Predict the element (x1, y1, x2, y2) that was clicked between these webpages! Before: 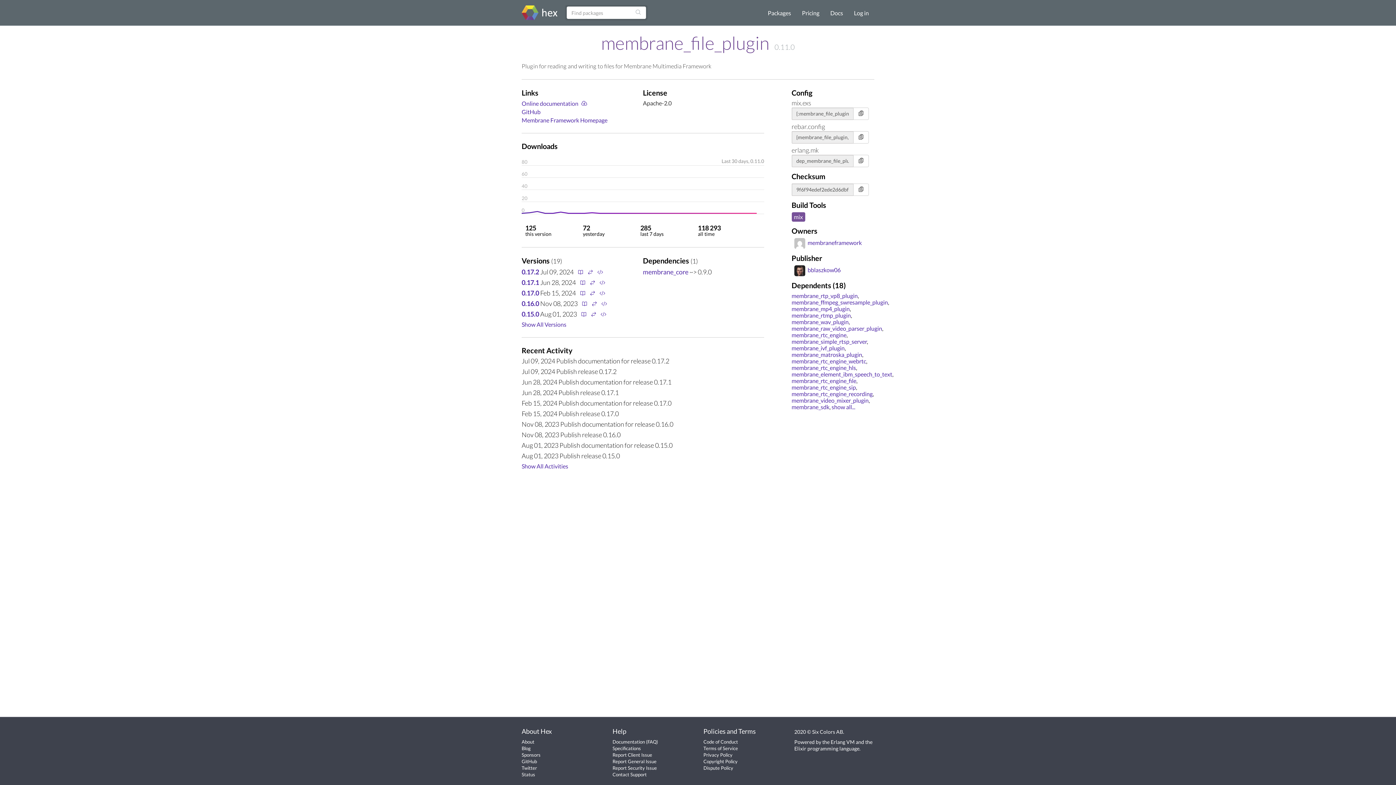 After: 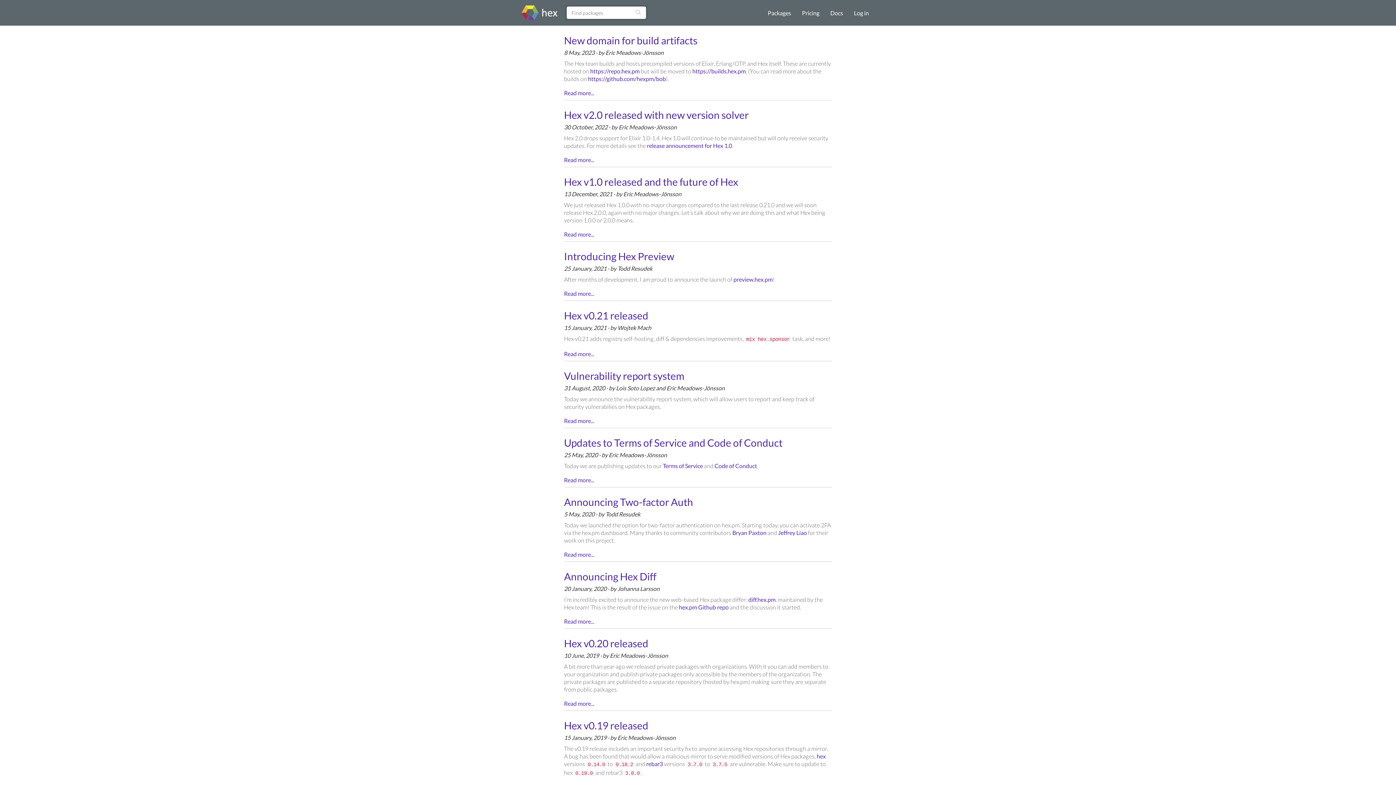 Action: bbox: (521, 745, 530, 751) label: Blog